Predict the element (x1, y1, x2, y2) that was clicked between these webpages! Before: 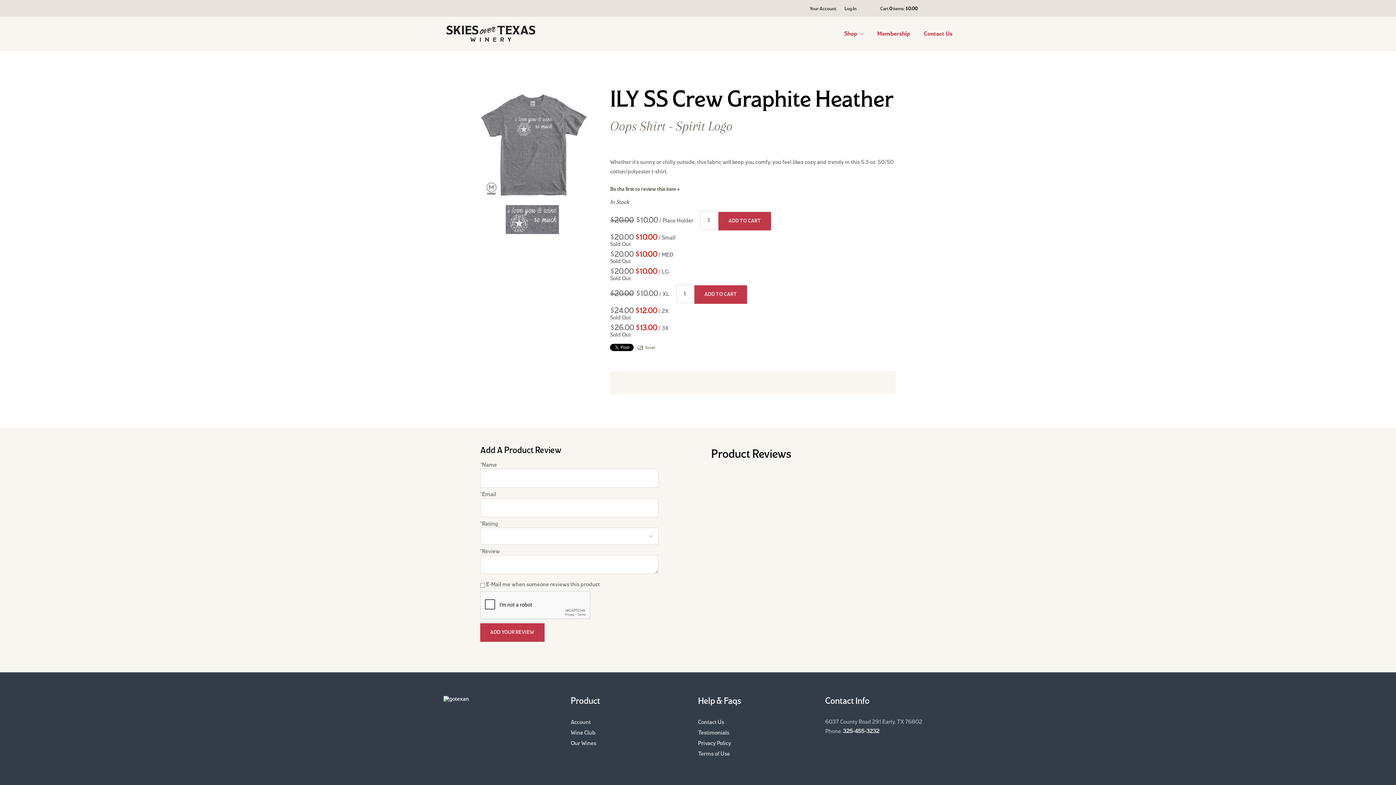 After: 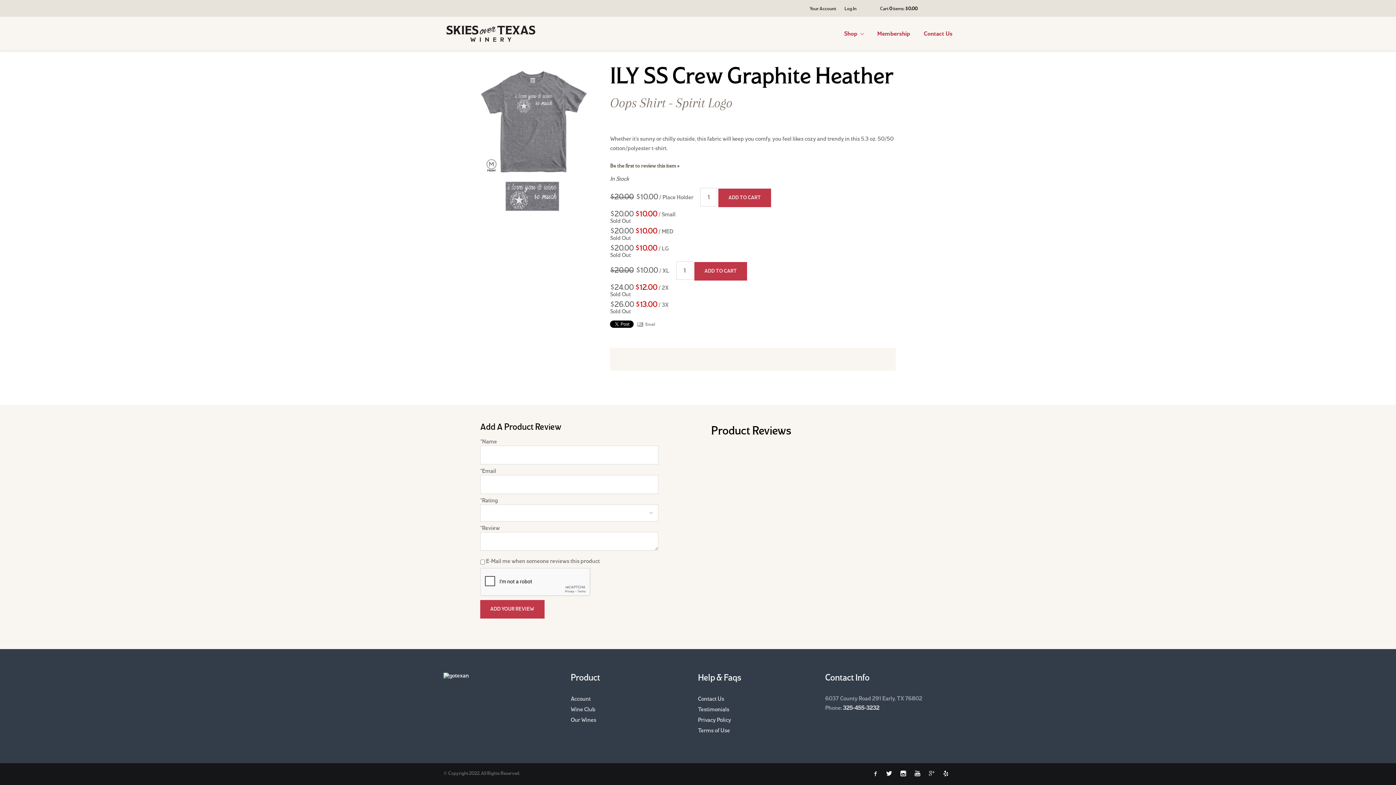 Action: label: Be the first to review this item » bbox: (610, 186, 679, 191)